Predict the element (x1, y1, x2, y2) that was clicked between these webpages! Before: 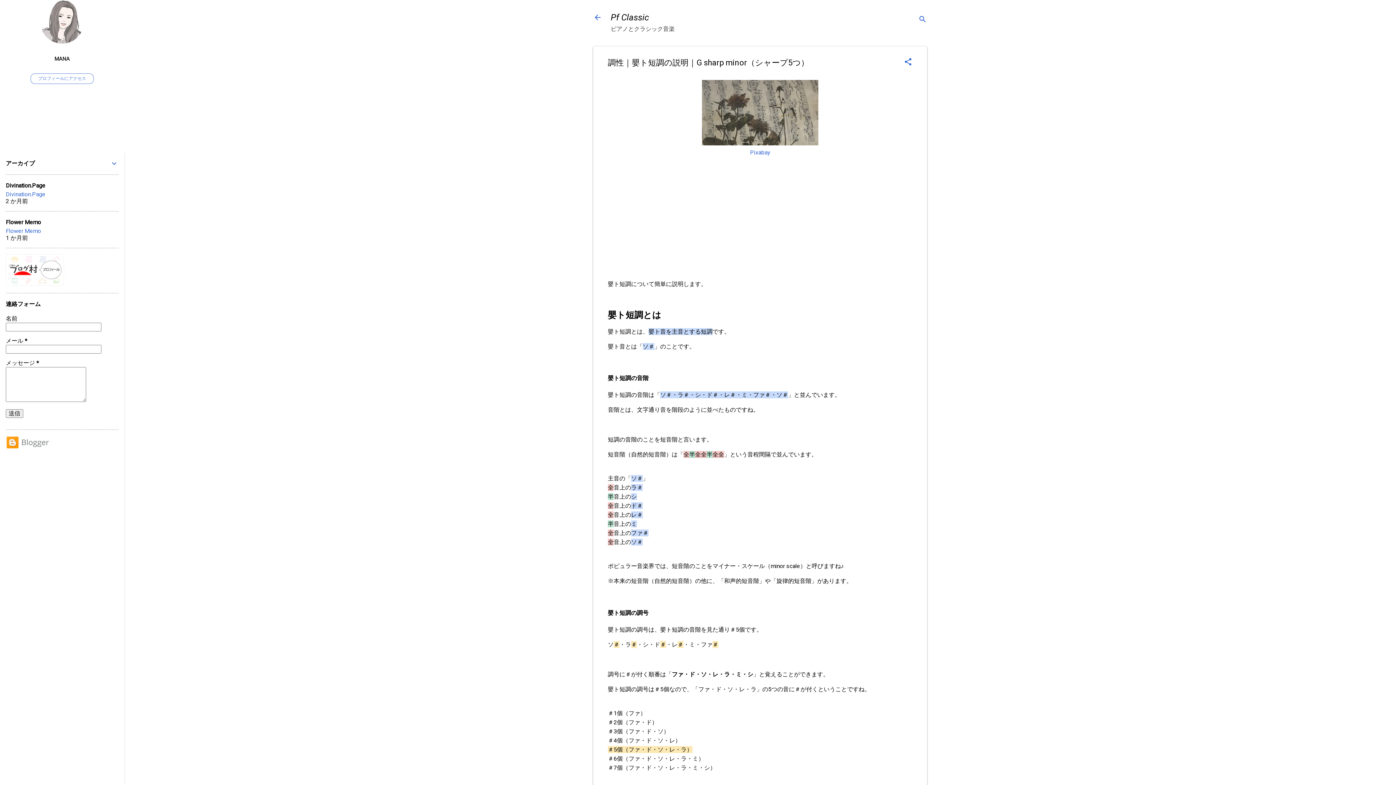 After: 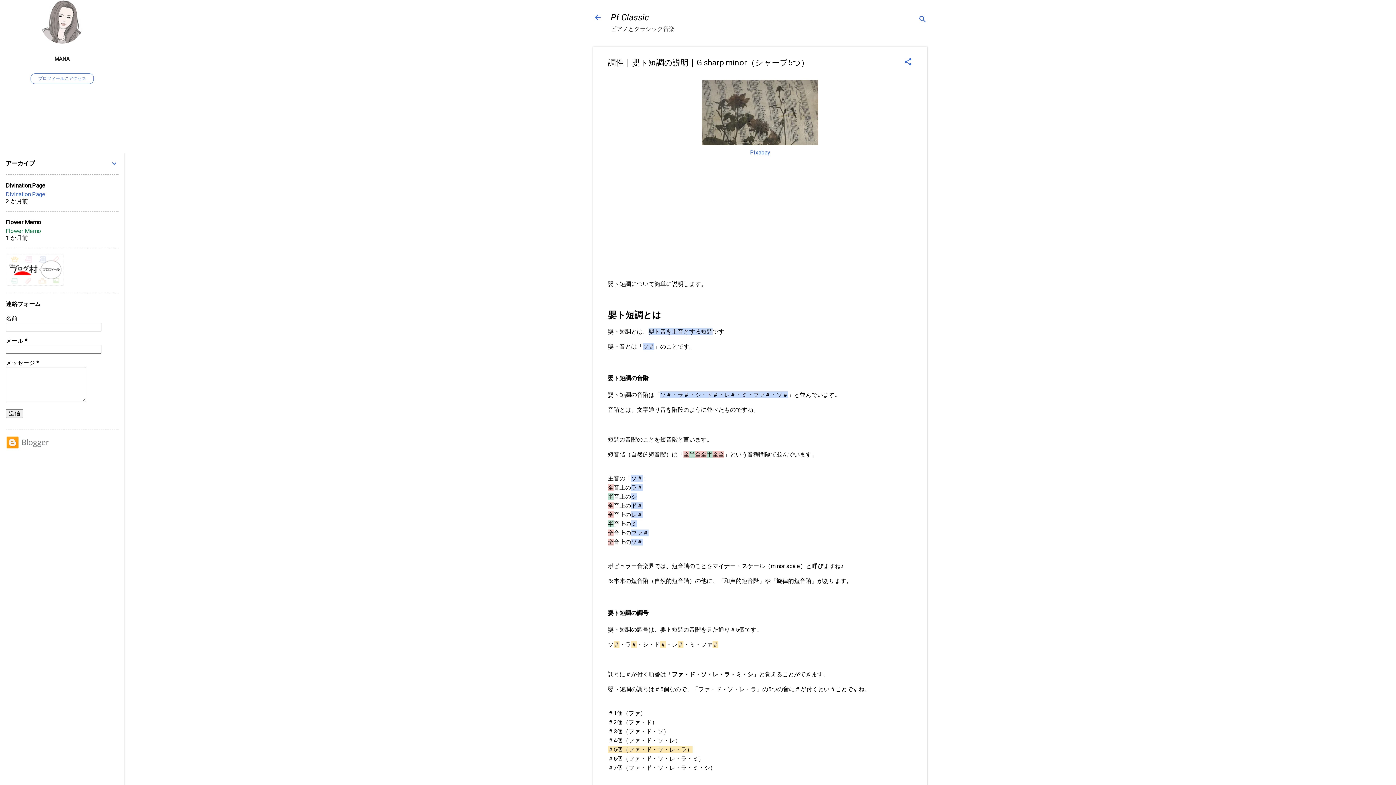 Action: label: Flower Memo bbox: (5, 227, 41, 234)